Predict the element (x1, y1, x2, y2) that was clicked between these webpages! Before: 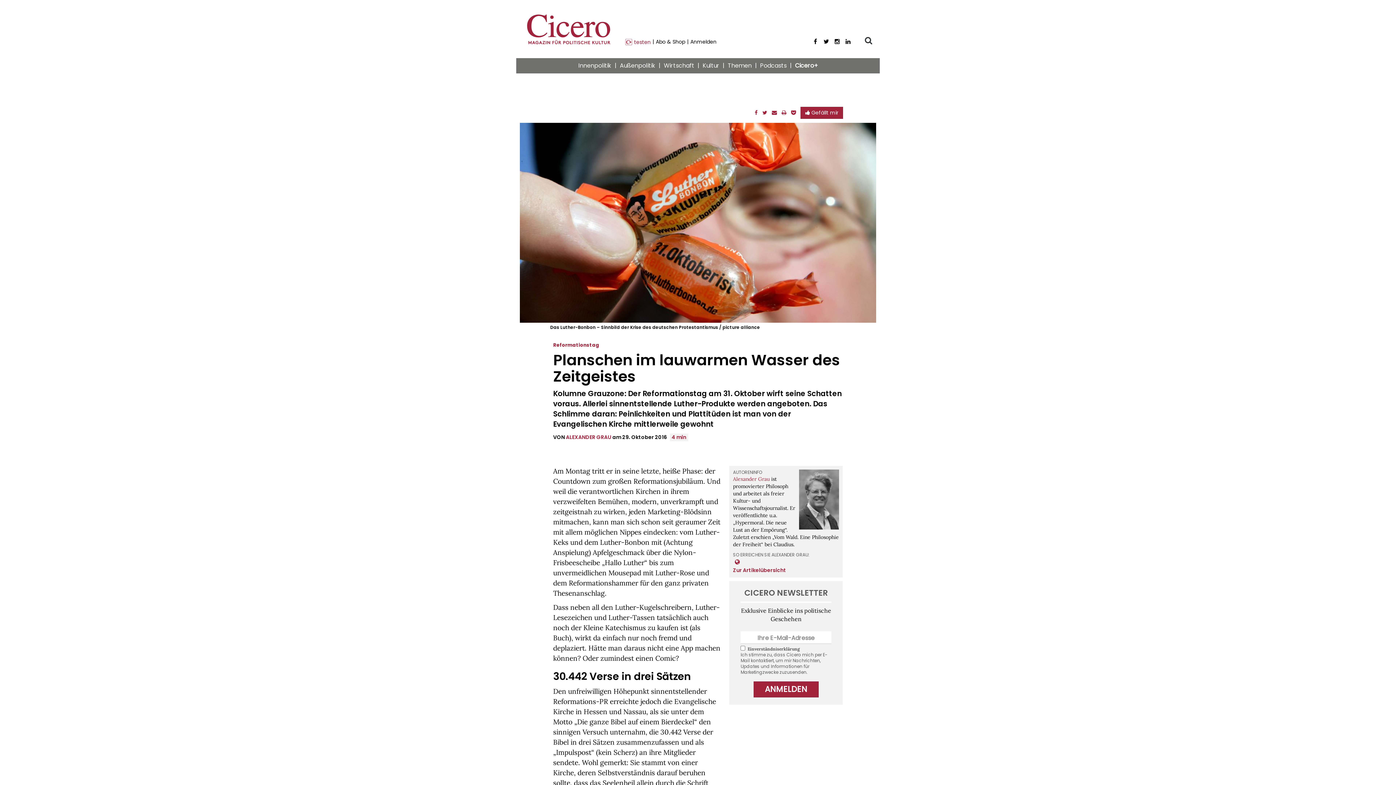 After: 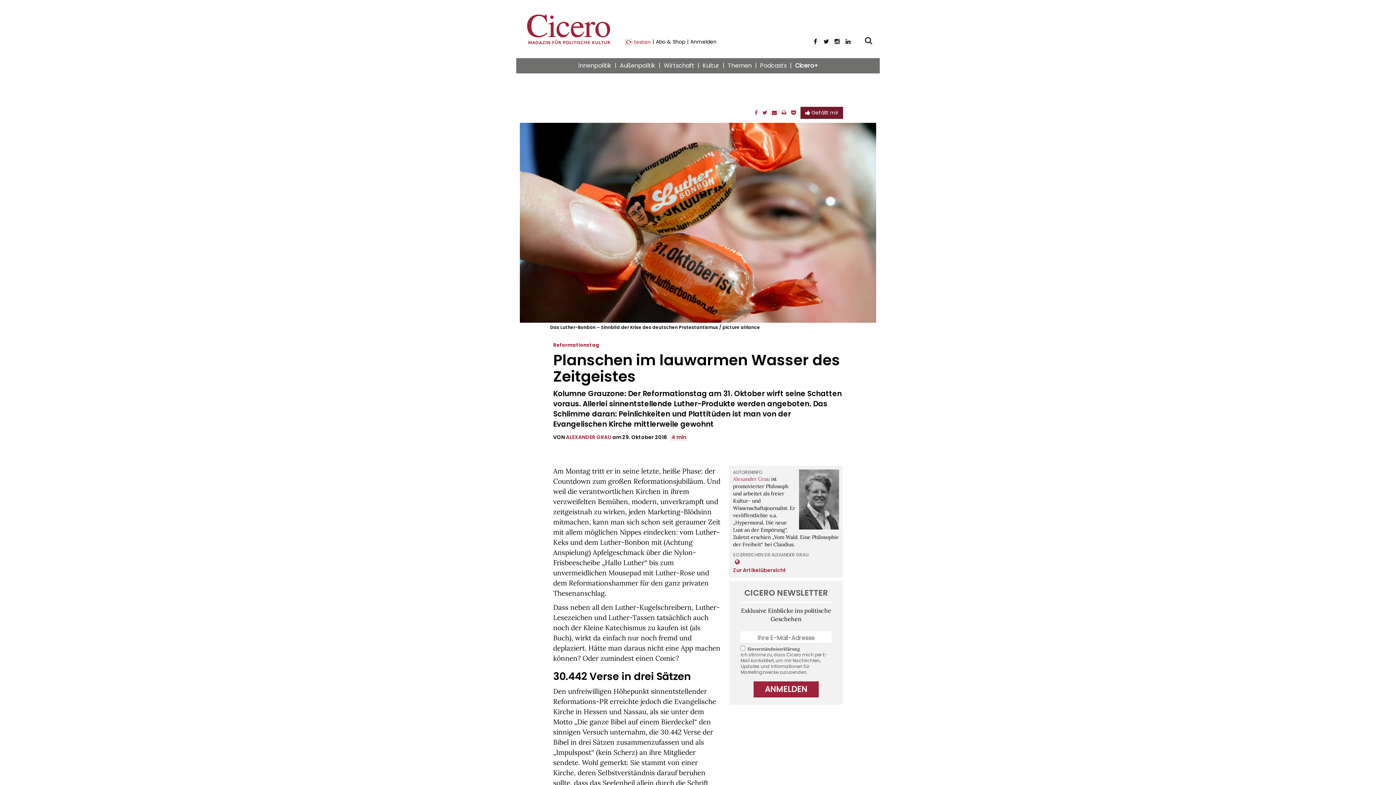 Action: bbox: (800, 107, 843, 119) label:  Gefällt mir